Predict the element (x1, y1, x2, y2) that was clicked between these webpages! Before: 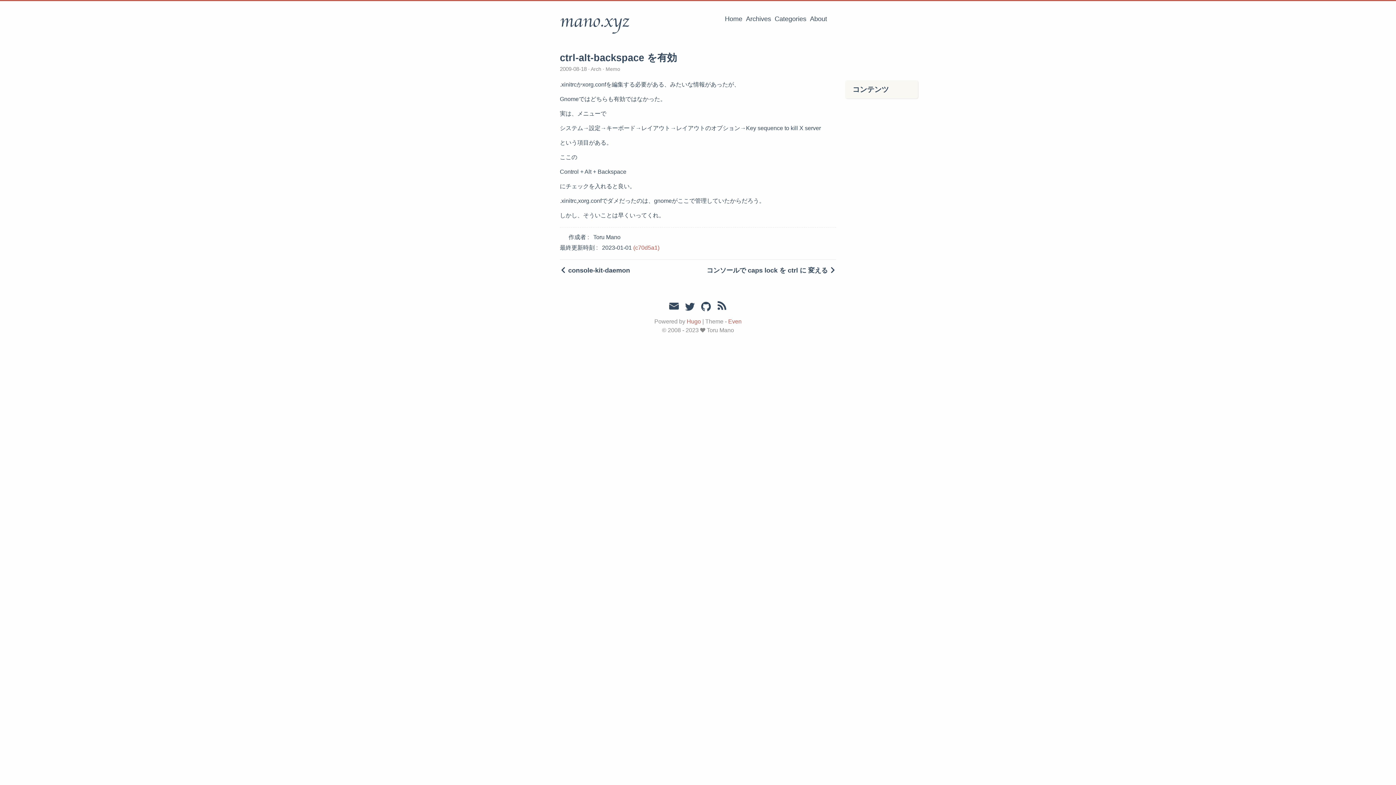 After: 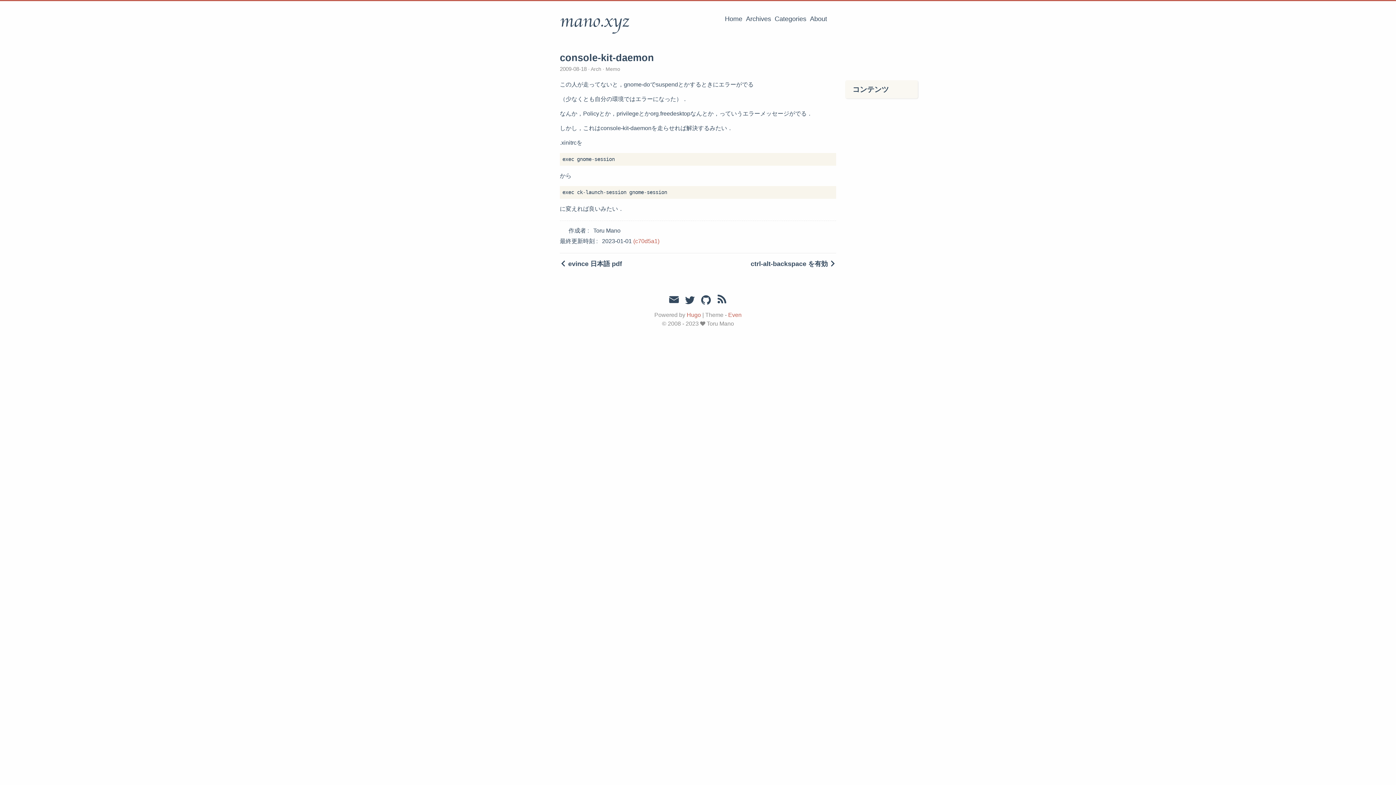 Action: label:  console-kit-daemon bbox: (560, 265, 630, 275)